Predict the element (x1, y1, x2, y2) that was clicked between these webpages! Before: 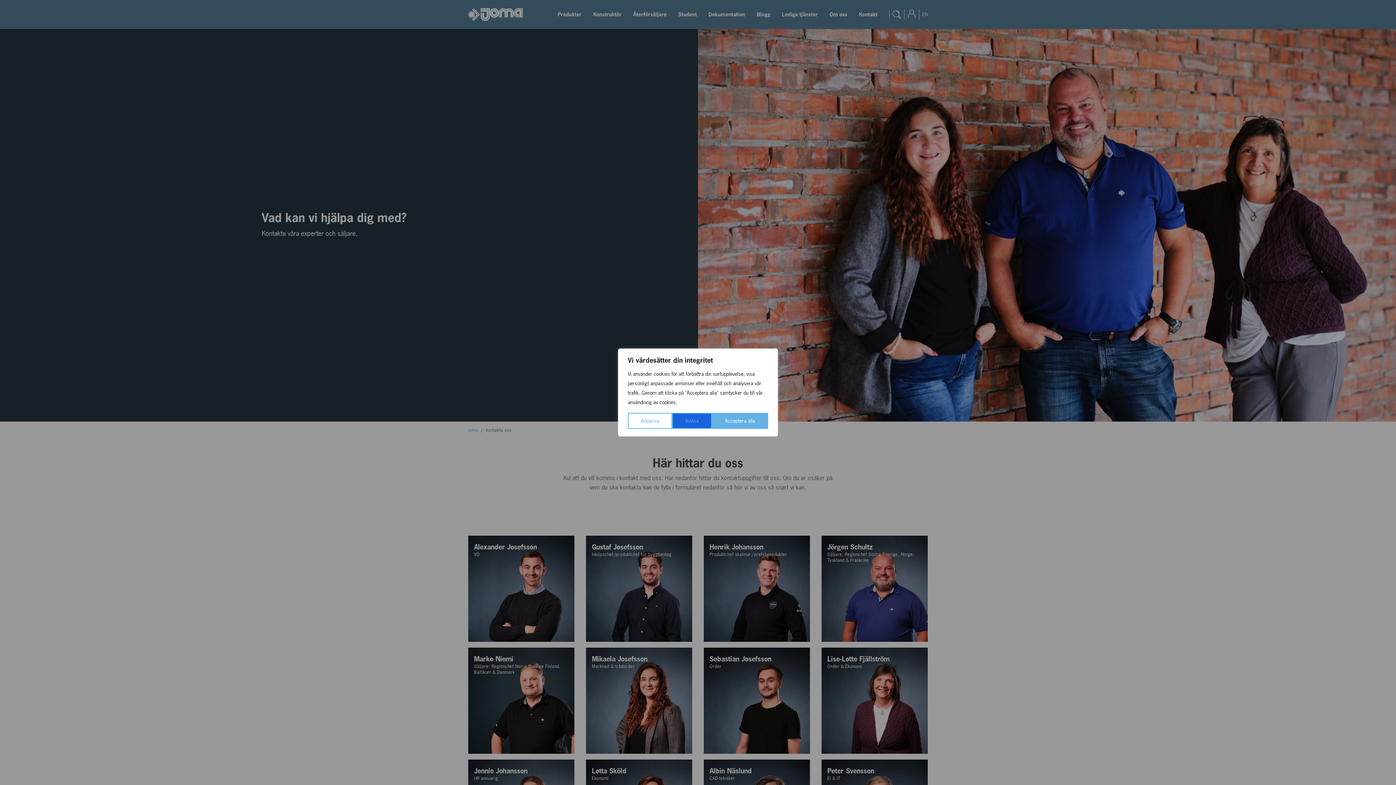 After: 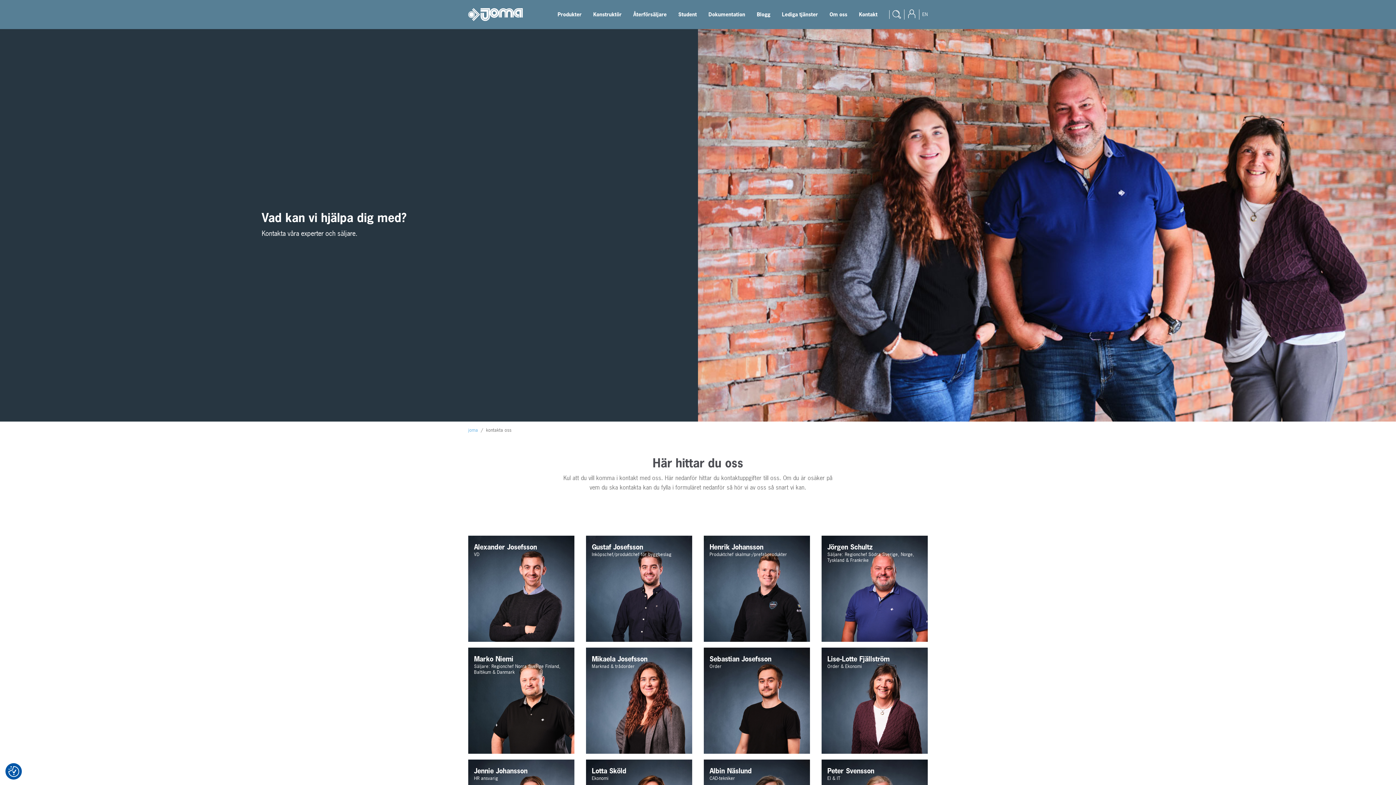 Action: label: Avvisa bbox: (672, 413, 712, 429)